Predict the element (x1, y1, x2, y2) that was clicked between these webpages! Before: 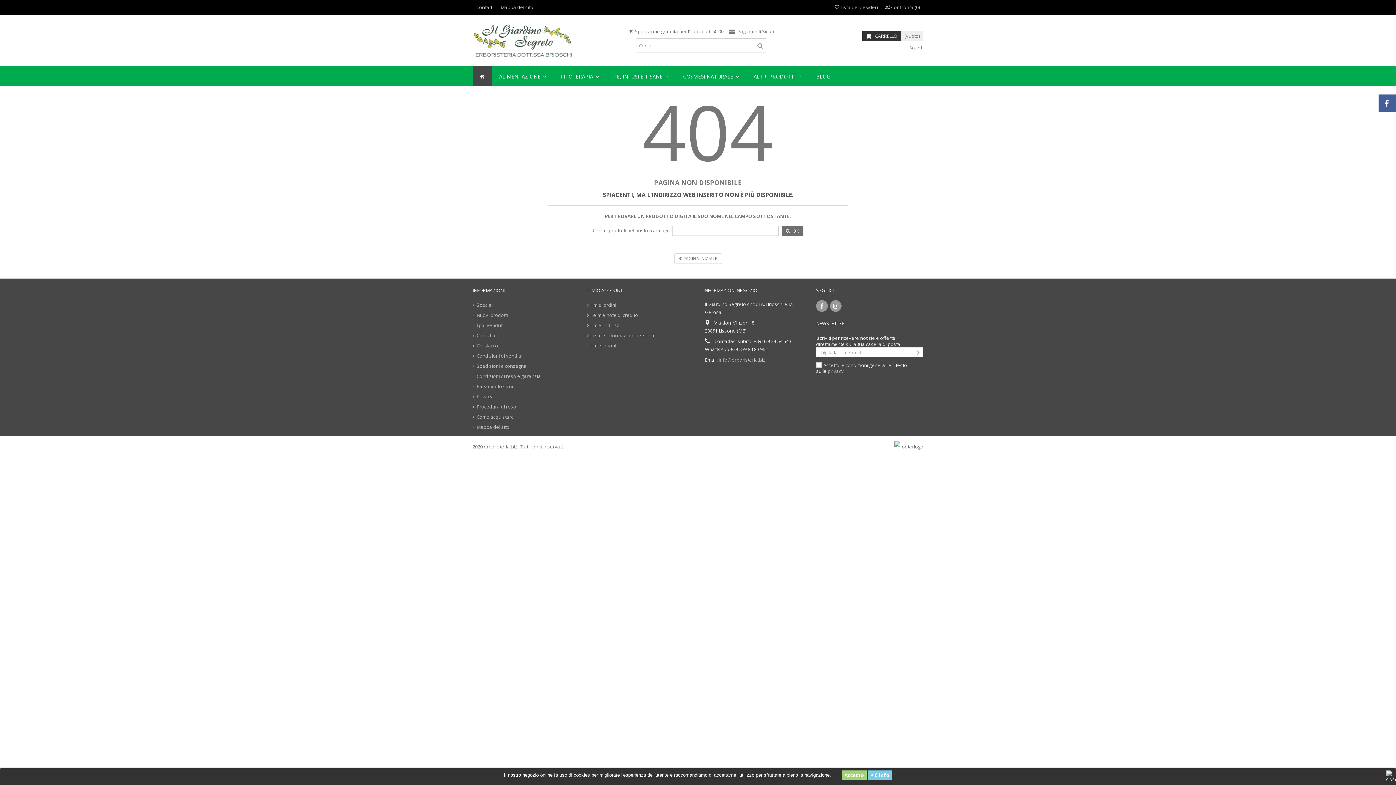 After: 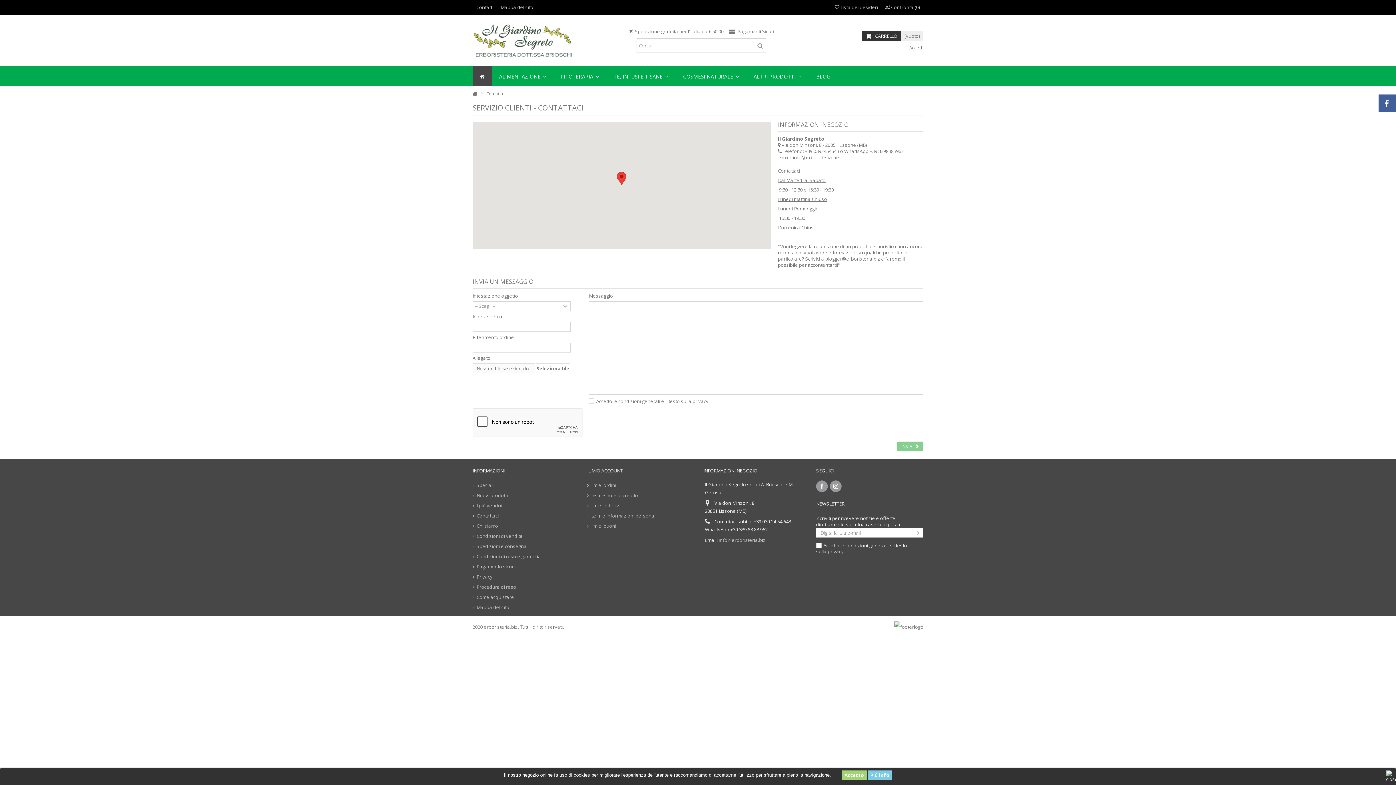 Action: label: Contatti bbox: (476, 4, 493, 10)